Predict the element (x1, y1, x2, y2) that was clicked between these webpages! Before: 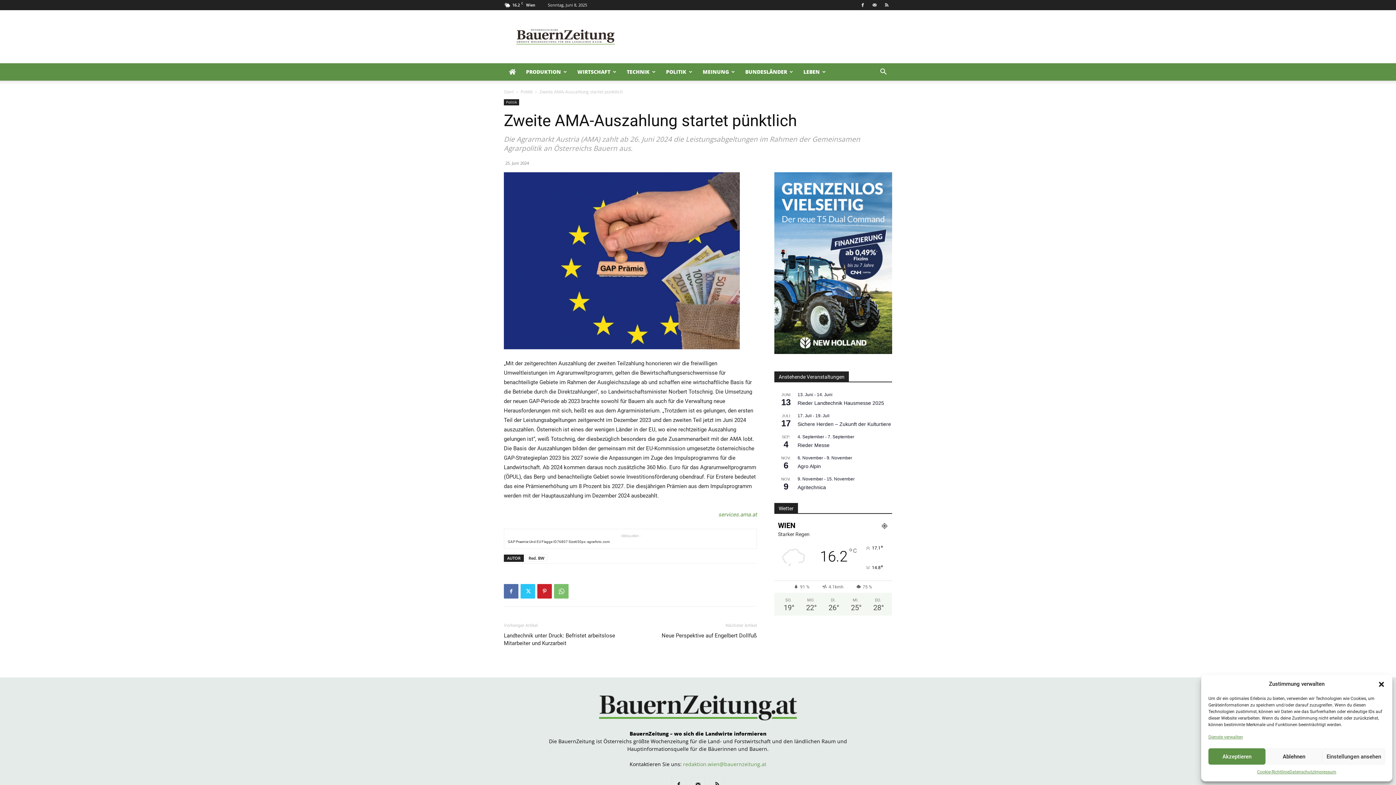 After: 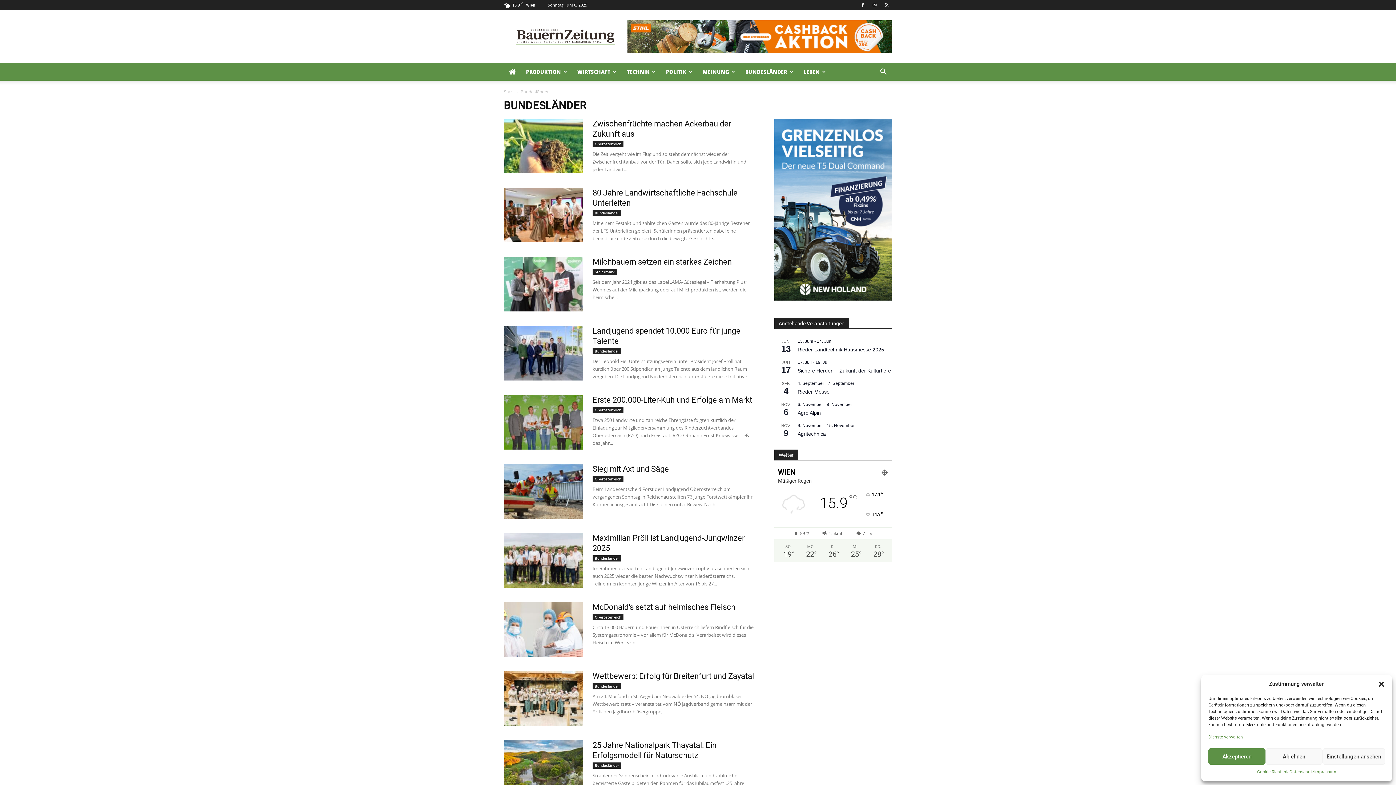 Action: bbox: (740, 63, 798, 80) label: BUNDESLÄNDER